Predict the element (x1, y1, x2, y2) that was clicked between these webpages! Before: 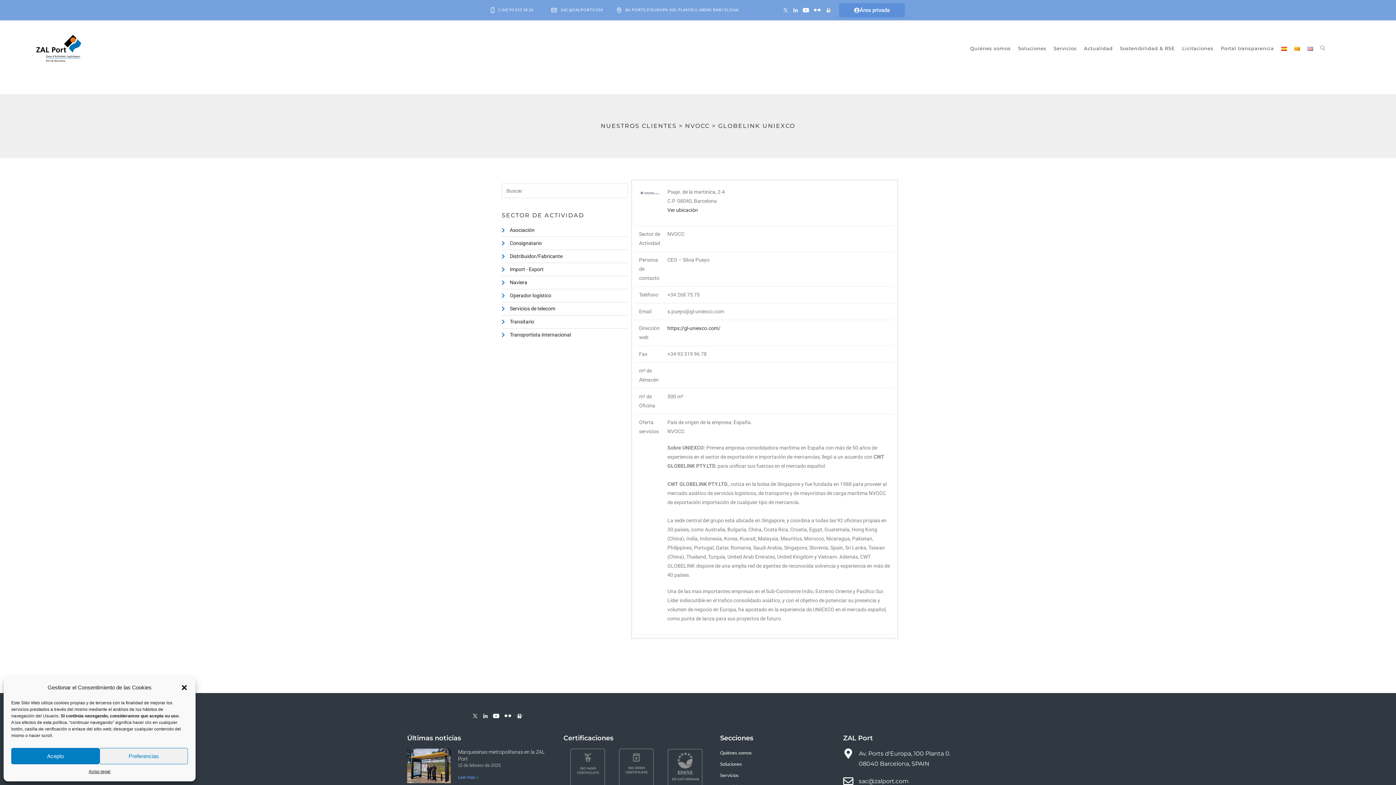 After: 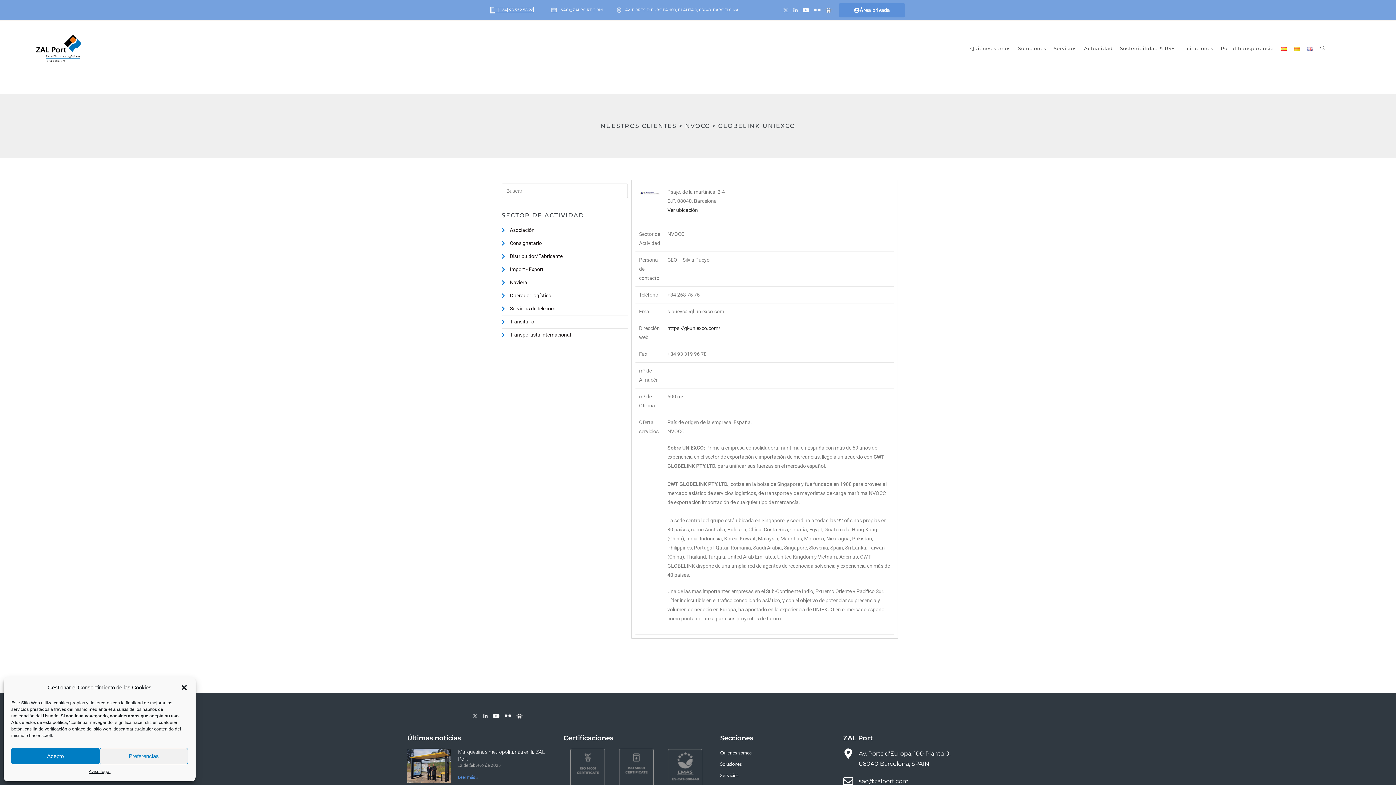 Action: label:  [+34] 93 552 58 26 bbox: (490, 7, 533, 11)